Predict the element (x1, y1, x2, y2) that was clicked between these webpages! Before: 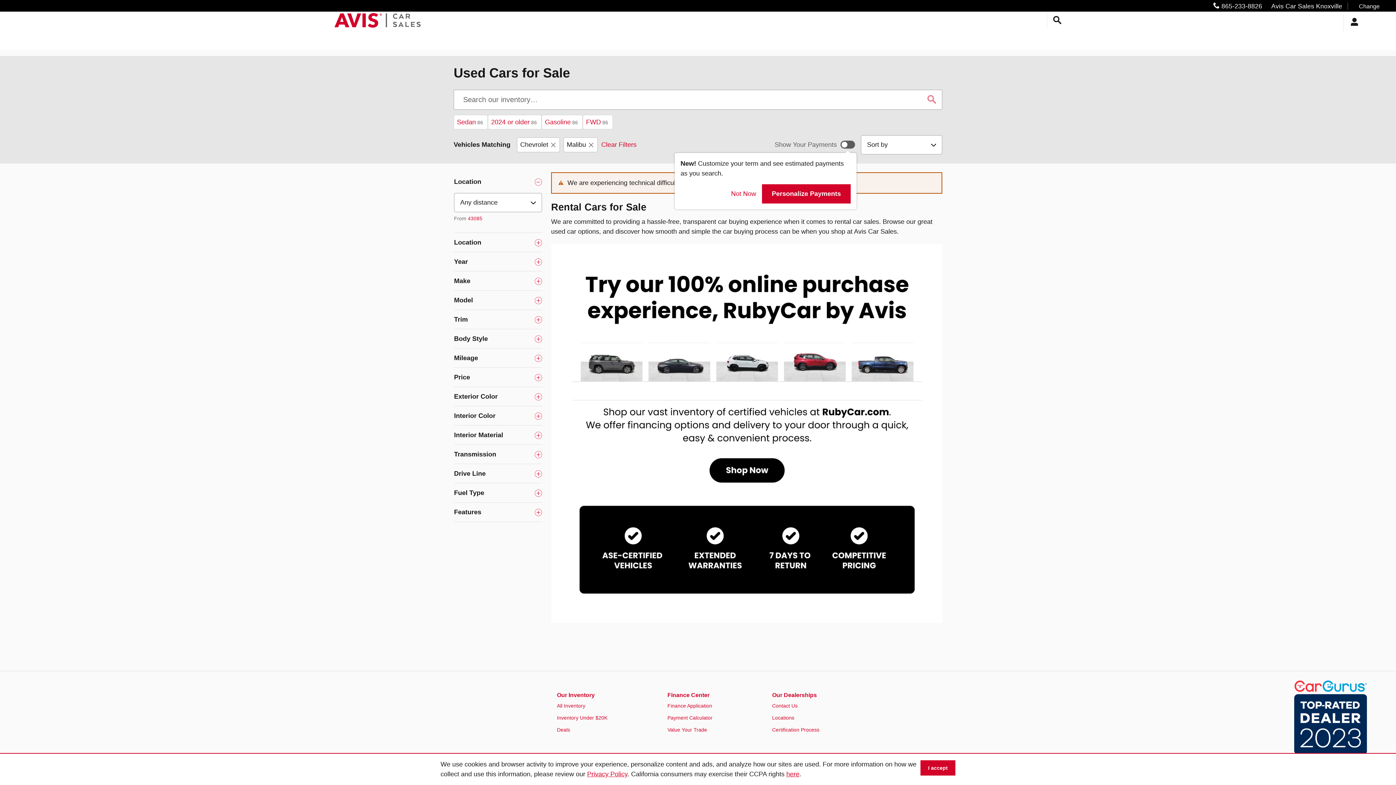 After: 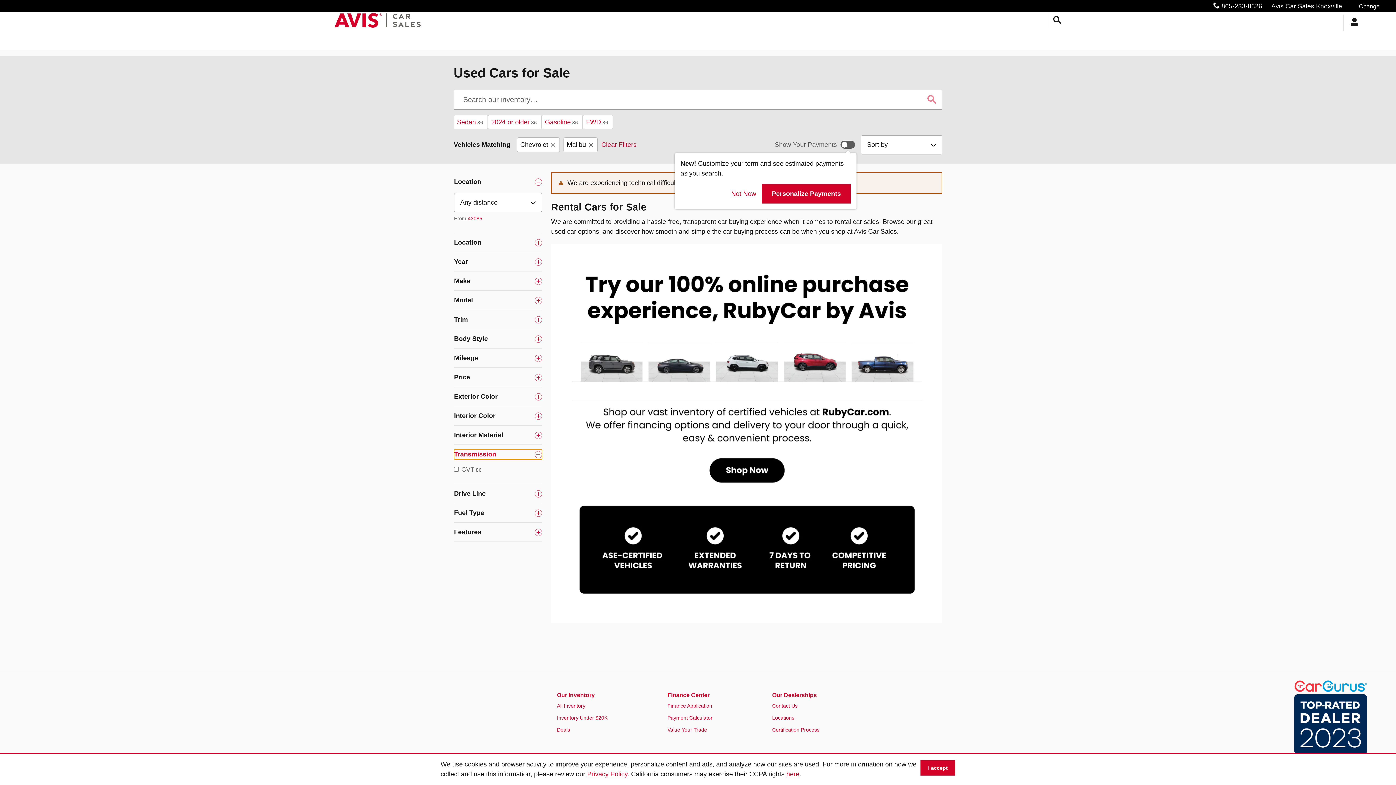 Action: label: Transmission bbox: (454, 449, 542, 459)